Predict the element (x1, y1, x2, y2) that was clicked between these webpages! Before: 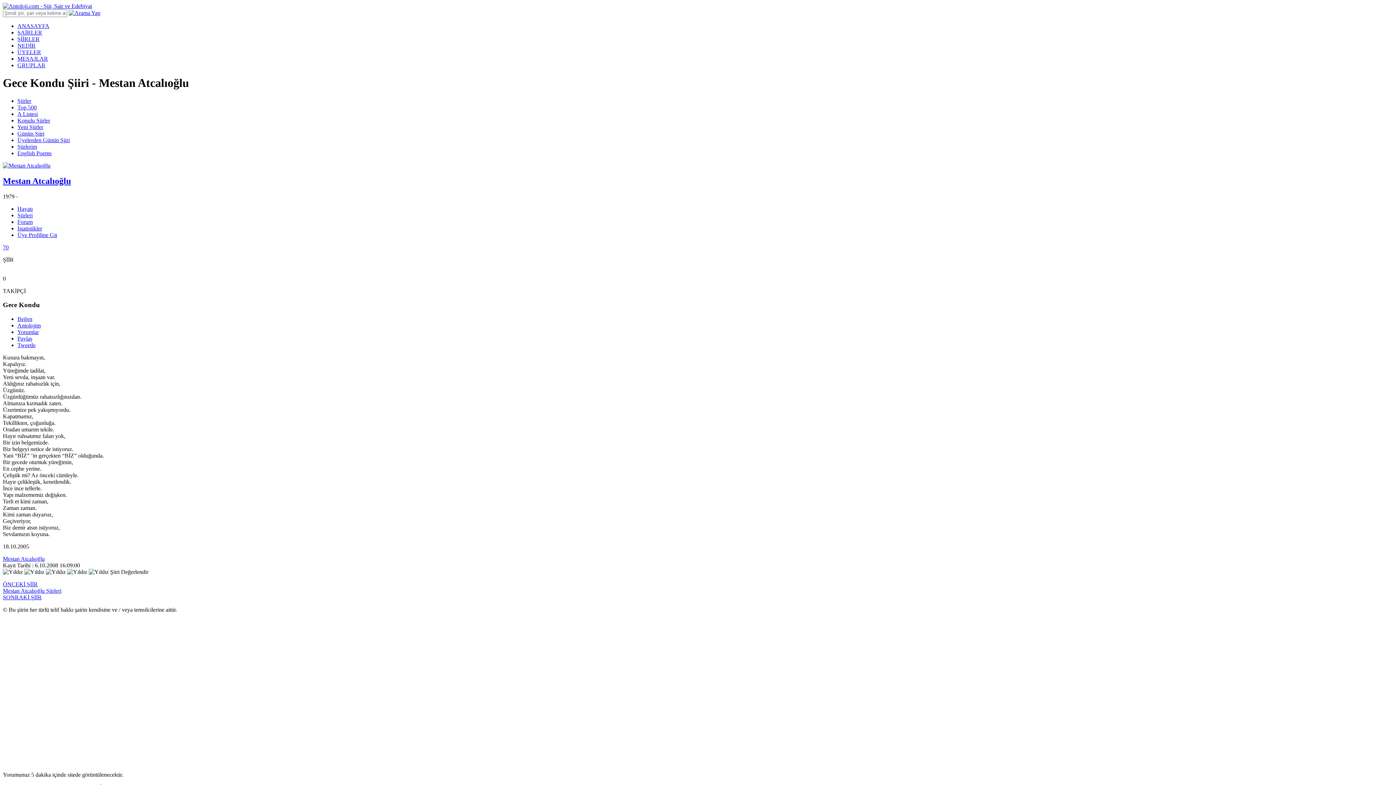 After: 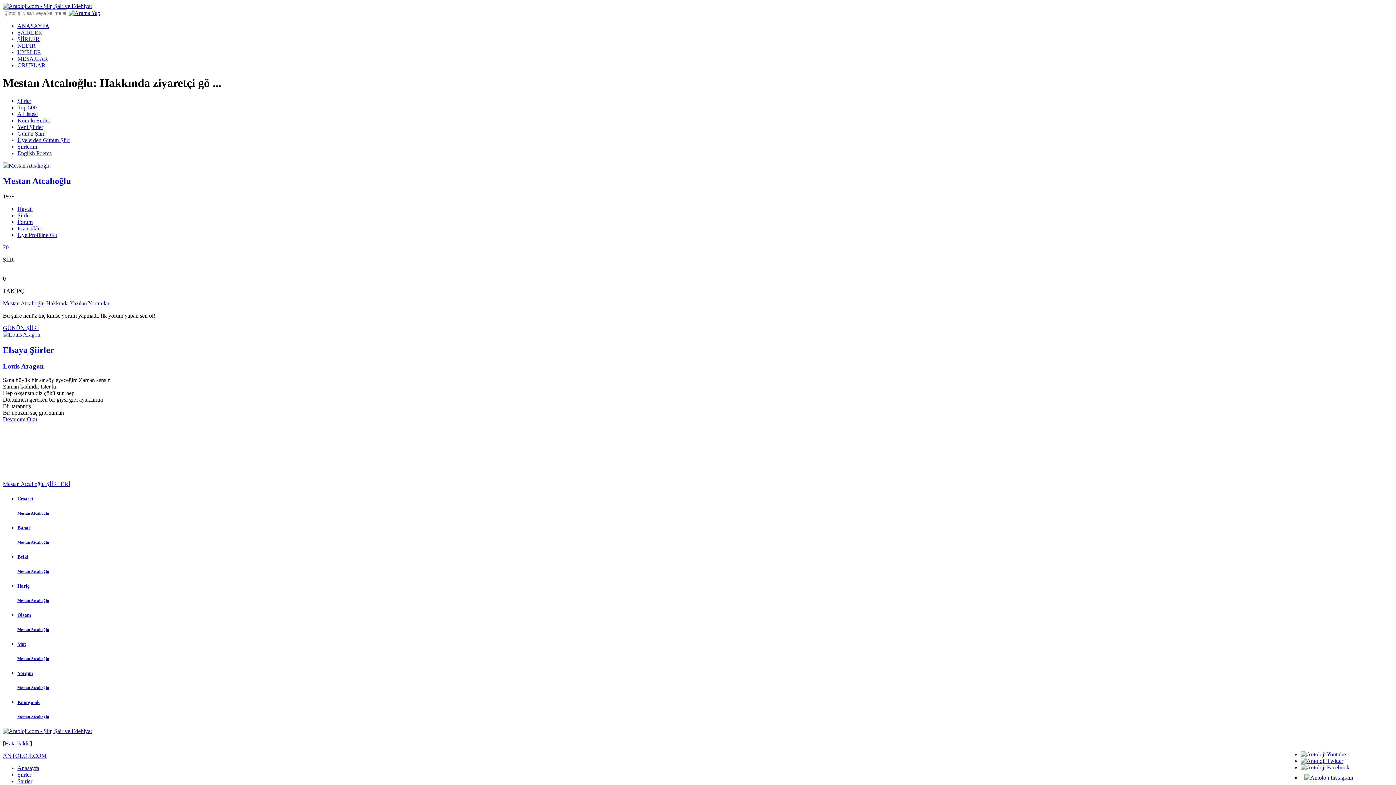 Action: bbox: (17, 218, 32, 224) label: Forum